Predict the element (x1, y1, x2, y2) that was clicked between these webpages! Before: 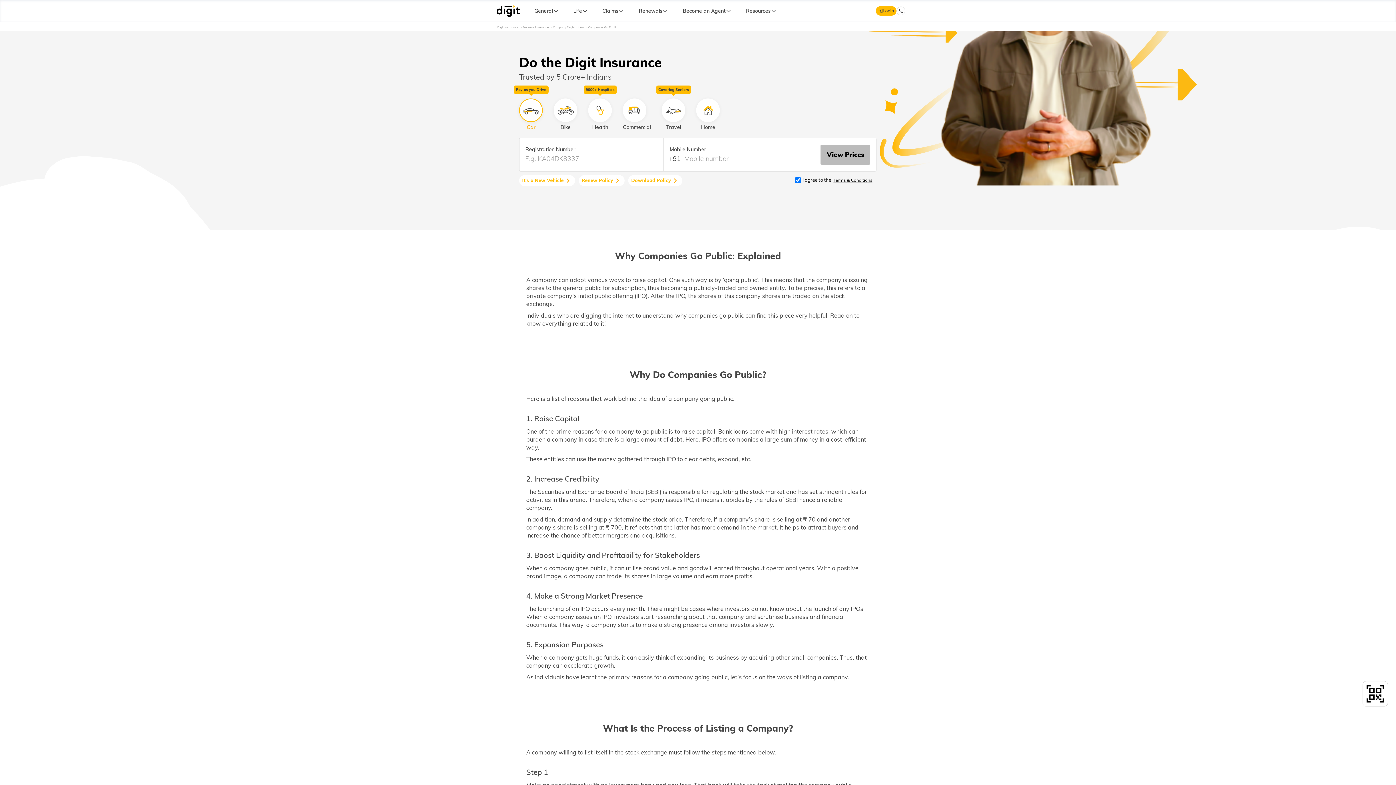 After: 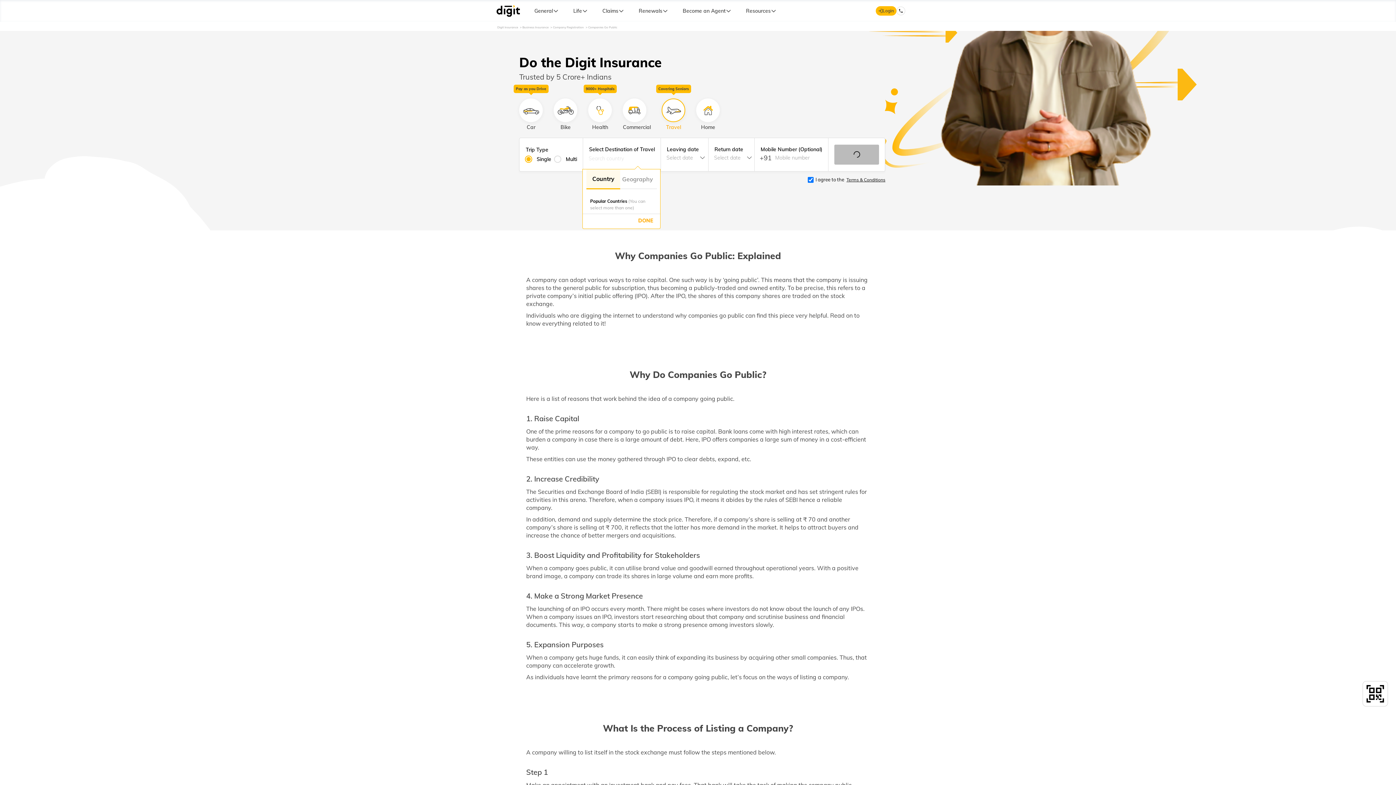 Action: label: Travel bbox: (661, 98, 685, 130)